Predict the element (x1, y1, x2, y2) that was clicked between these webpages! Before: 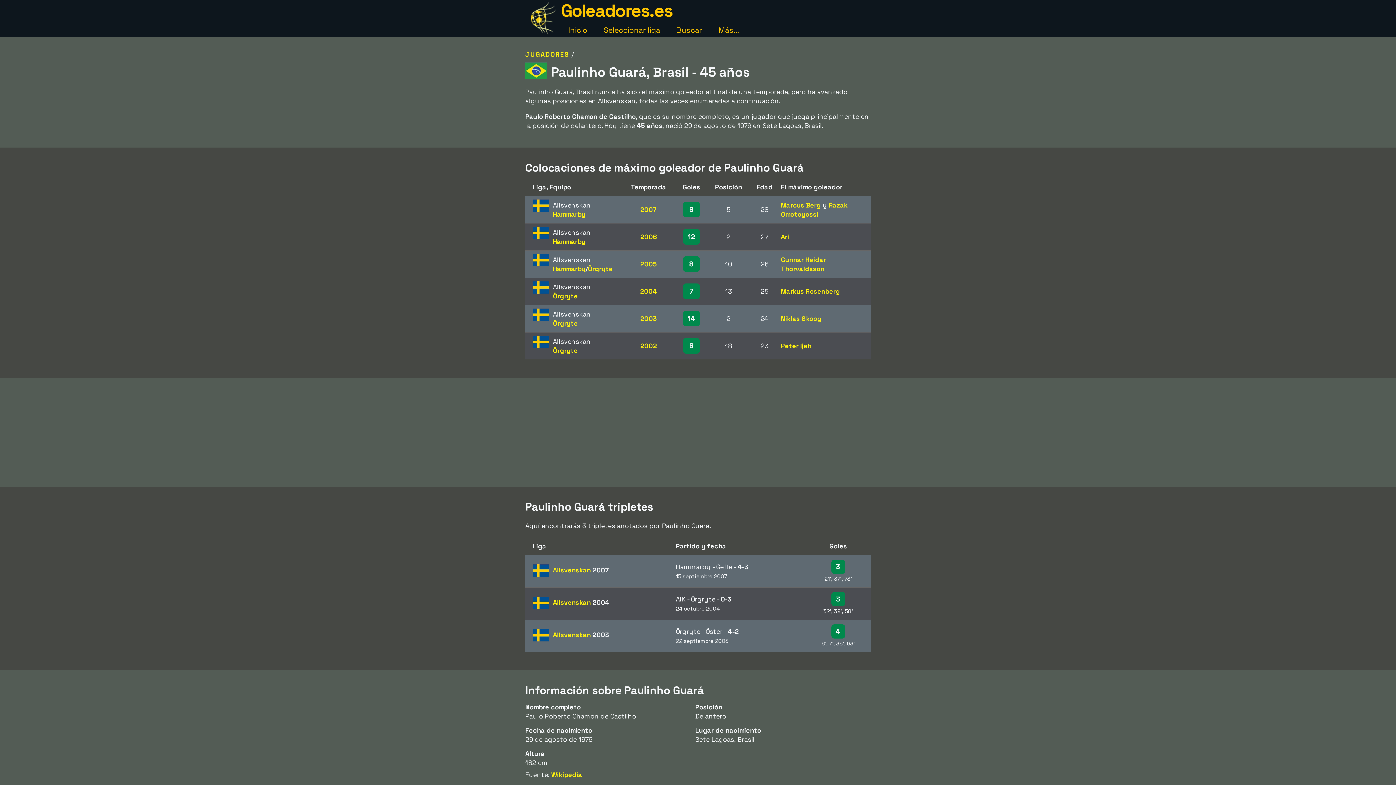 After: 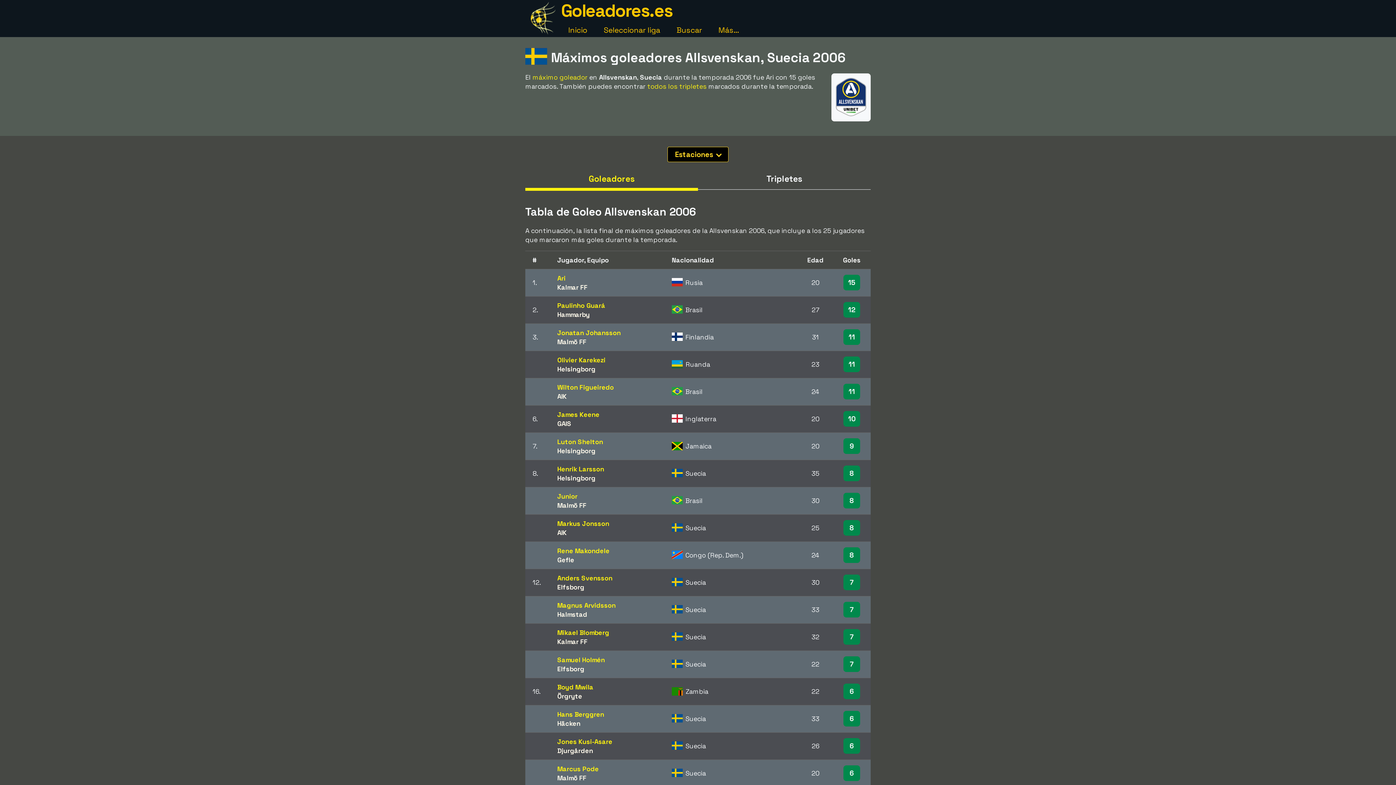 Action: label: 2006 bbox: (640, 232, 657, 241)